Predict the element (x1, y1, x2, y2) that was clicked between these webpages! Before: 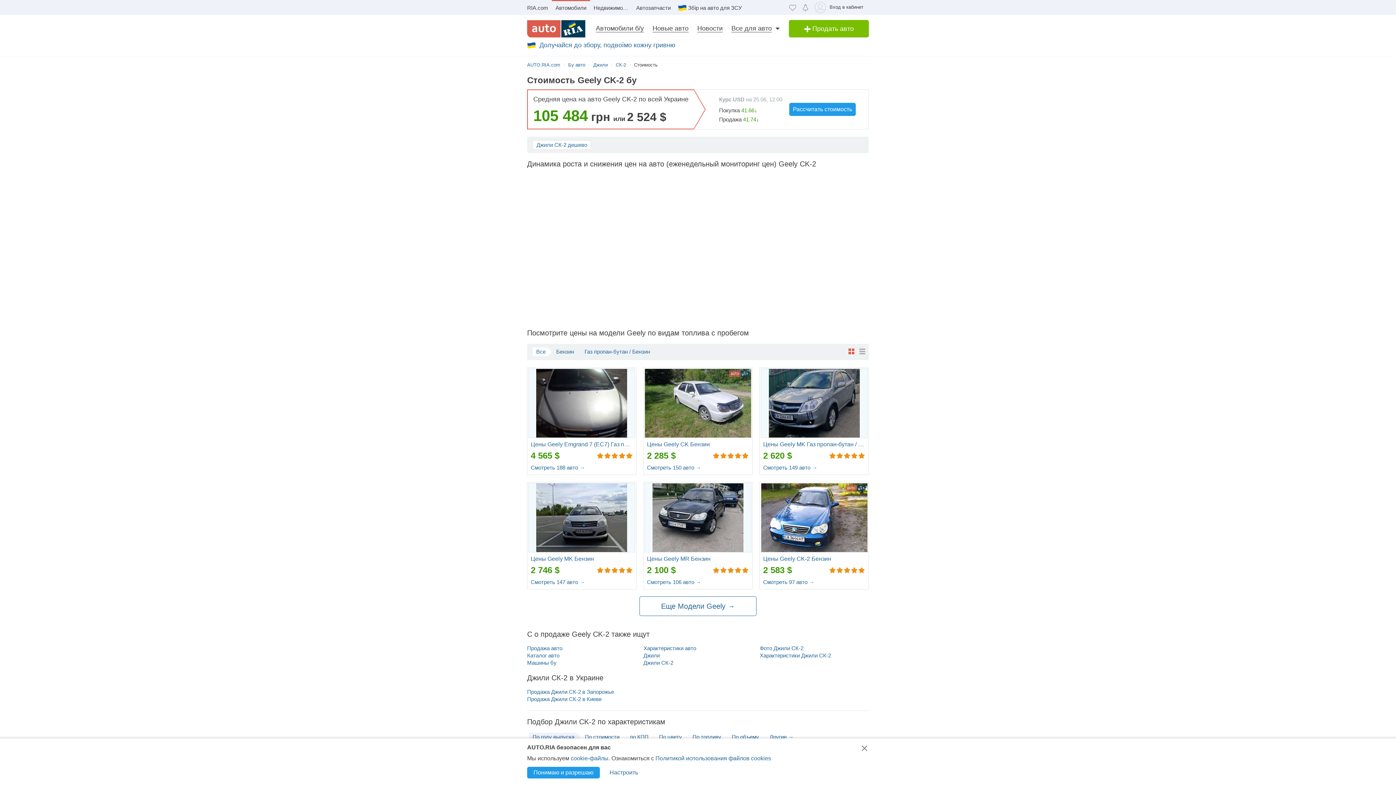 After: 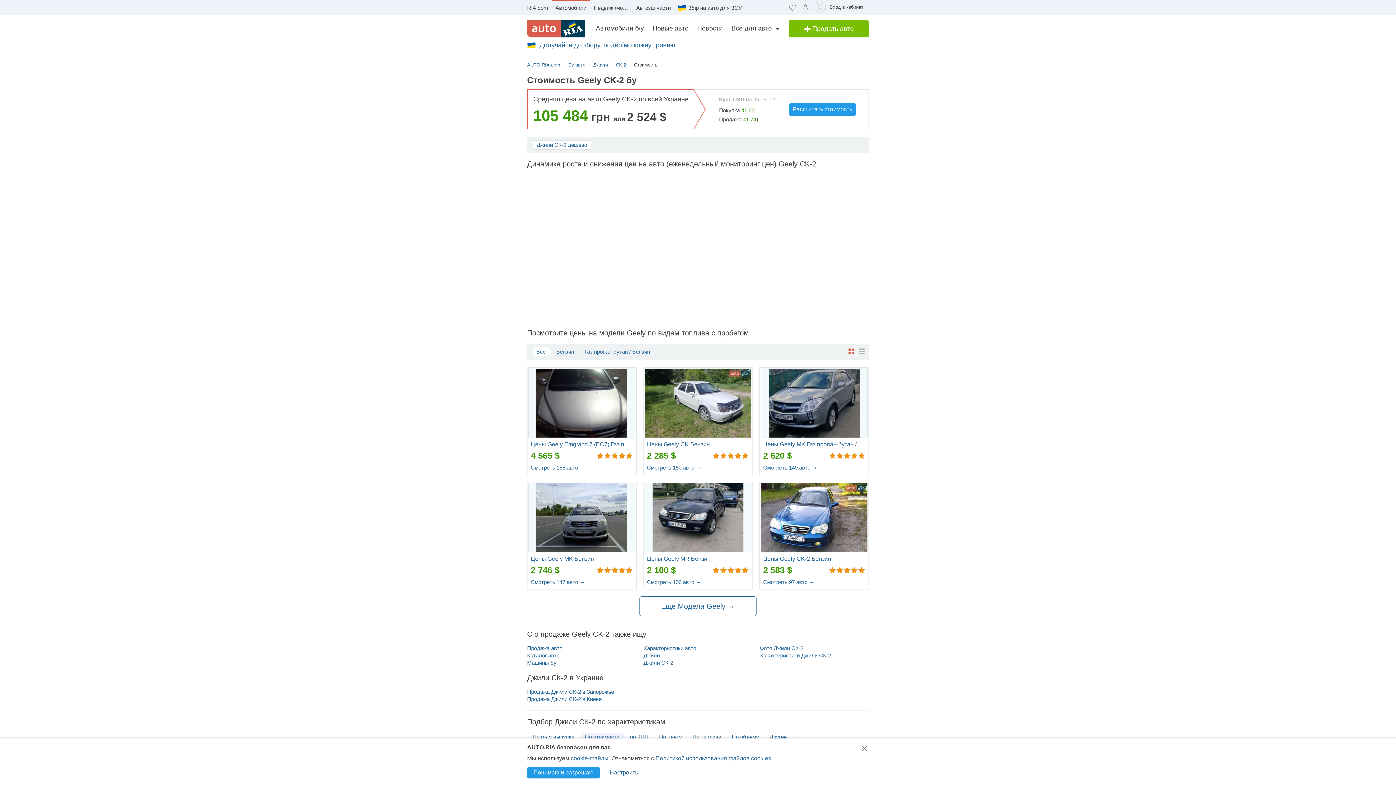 Action: label: По стоимости bbox: (585, 733, 619, 741)